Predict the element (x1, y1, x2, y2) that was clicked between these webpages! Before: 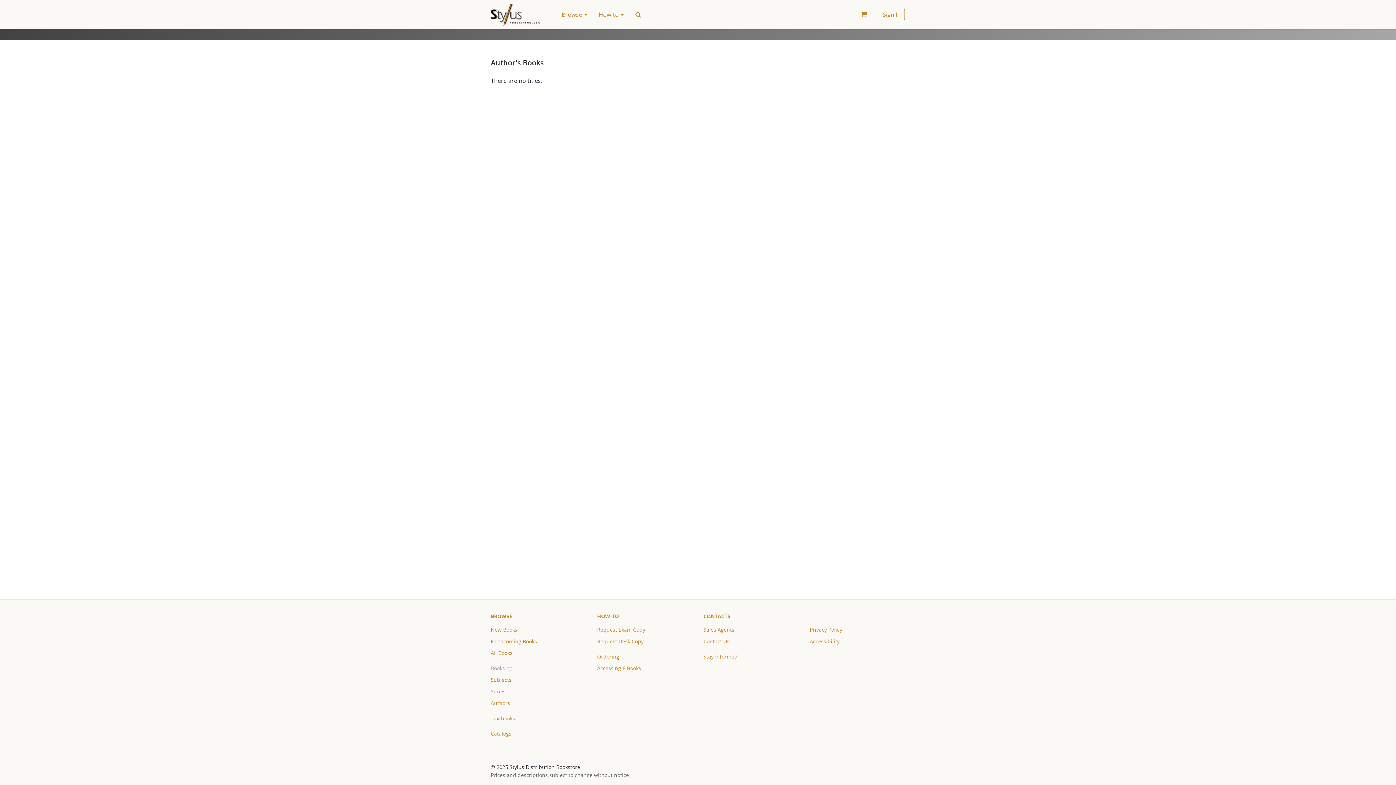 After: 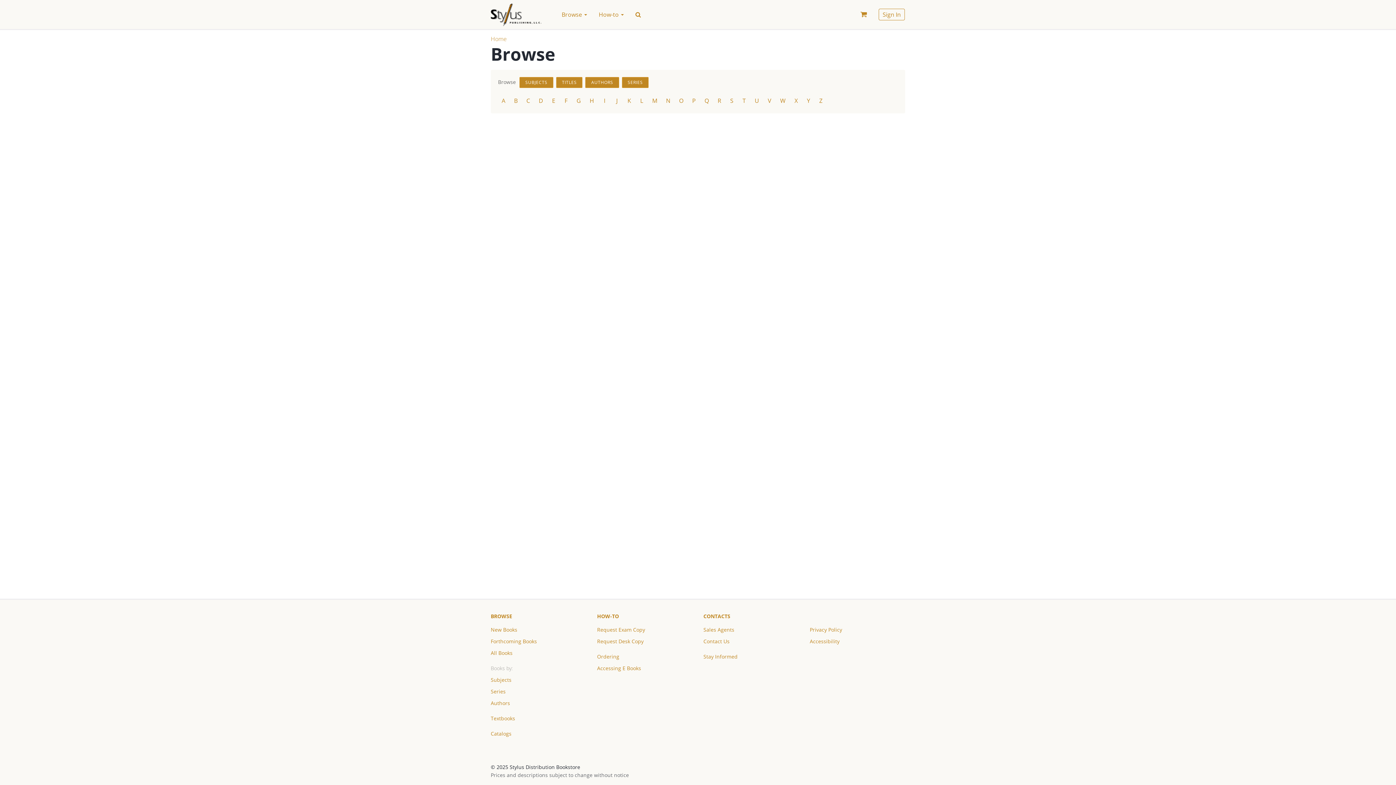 Action: label: BROWSE bbox: (490, 613, 512, 620)